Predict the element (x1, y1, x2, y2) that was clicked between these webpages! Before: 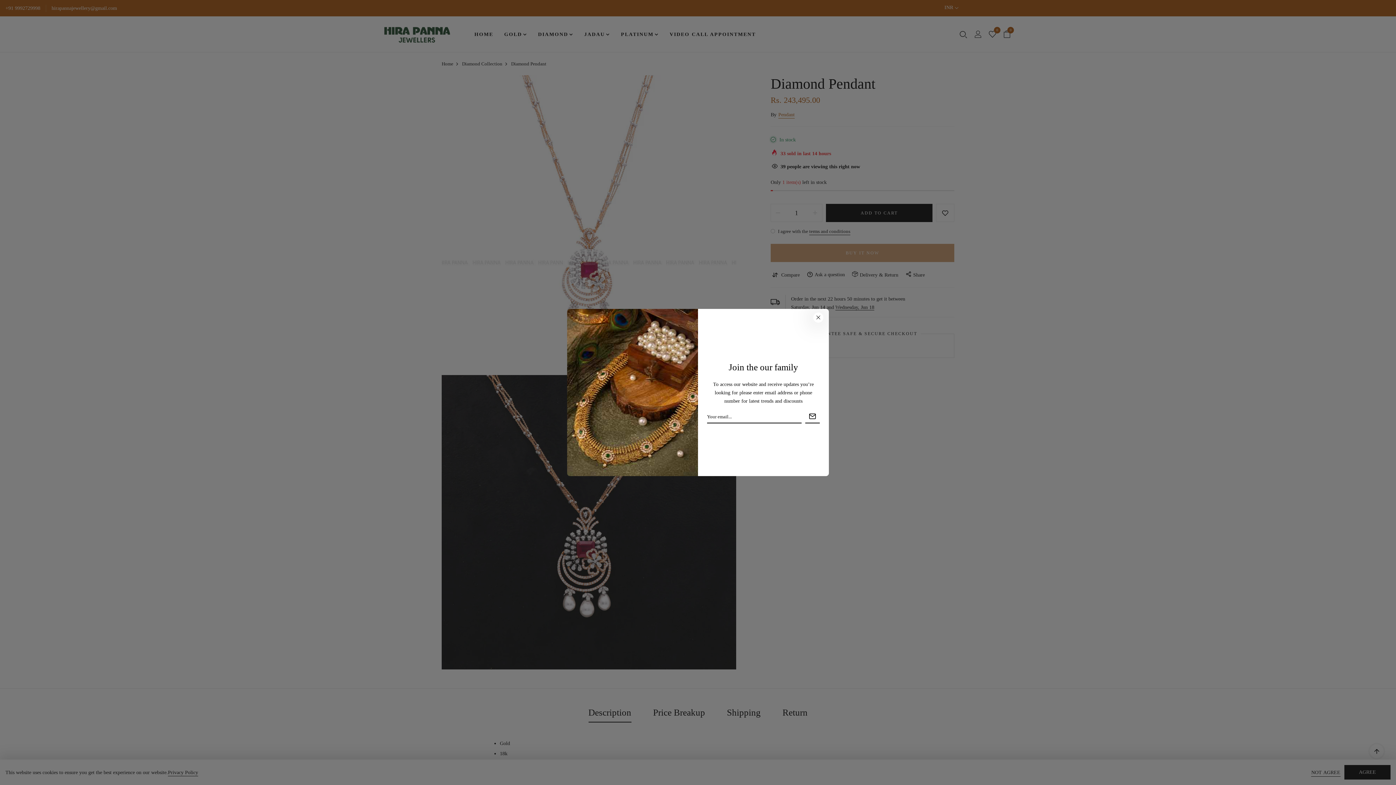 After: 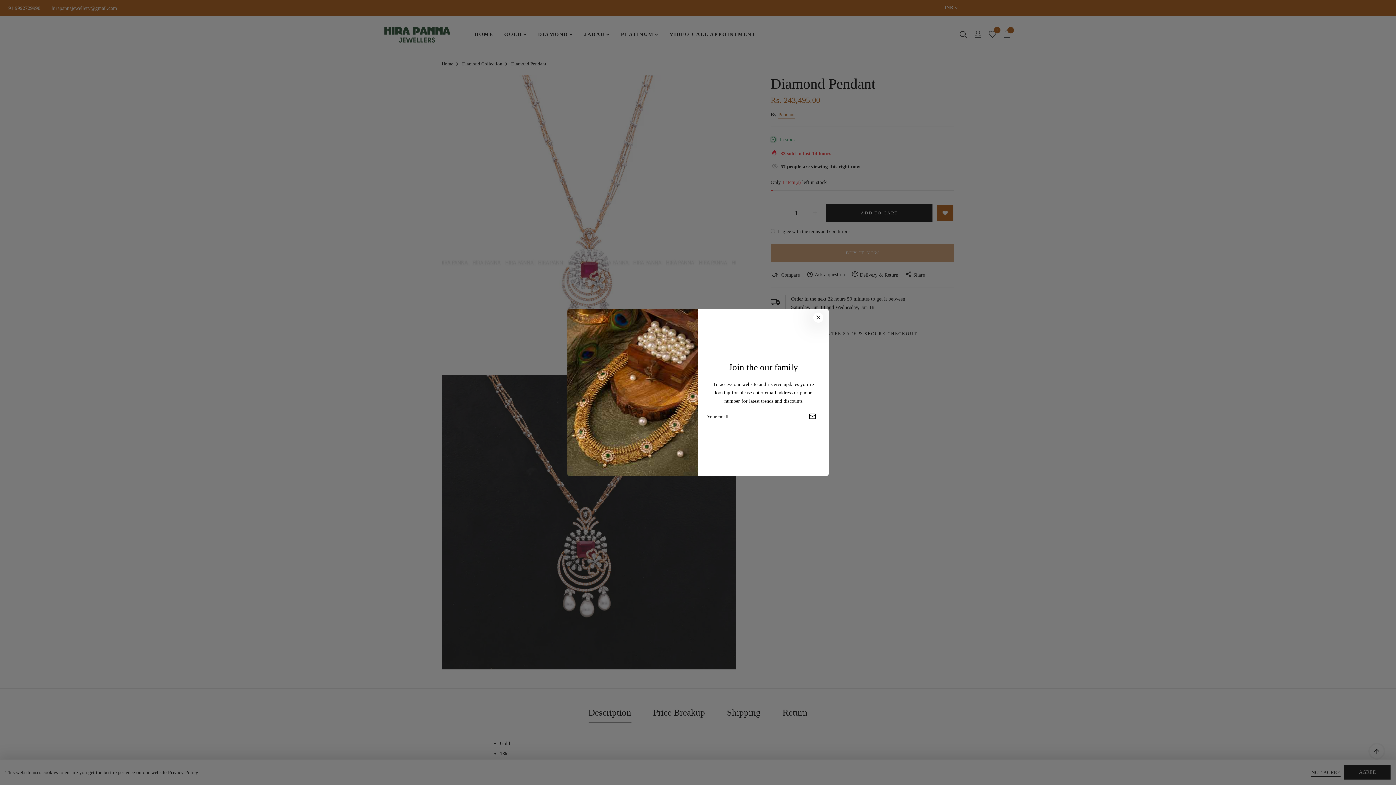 Action: bbox: (936, 204, 954, 222) label: Add to wishlist